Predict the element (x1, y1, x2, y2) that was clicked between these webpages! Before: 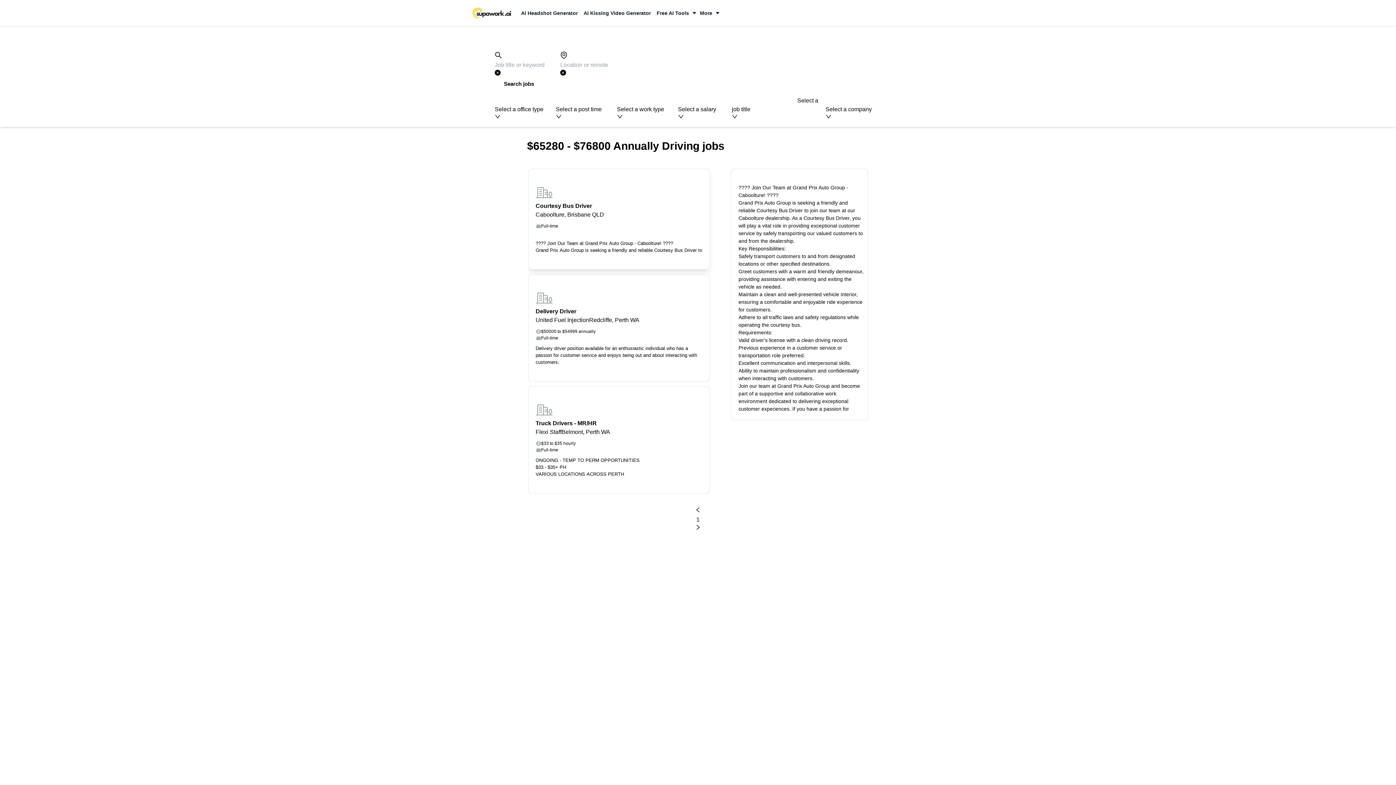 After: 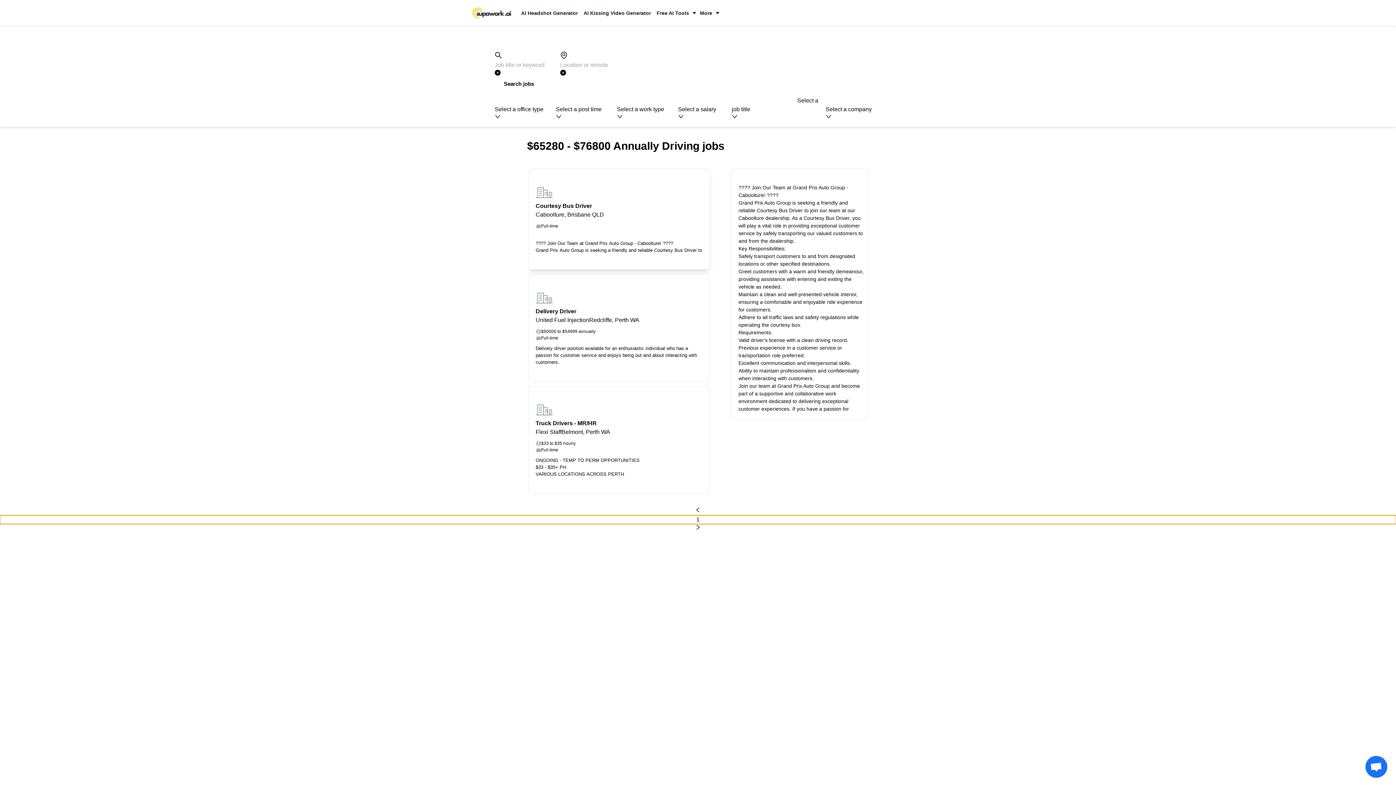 Action: bbox: (696, 516, 699, 522) label: 1